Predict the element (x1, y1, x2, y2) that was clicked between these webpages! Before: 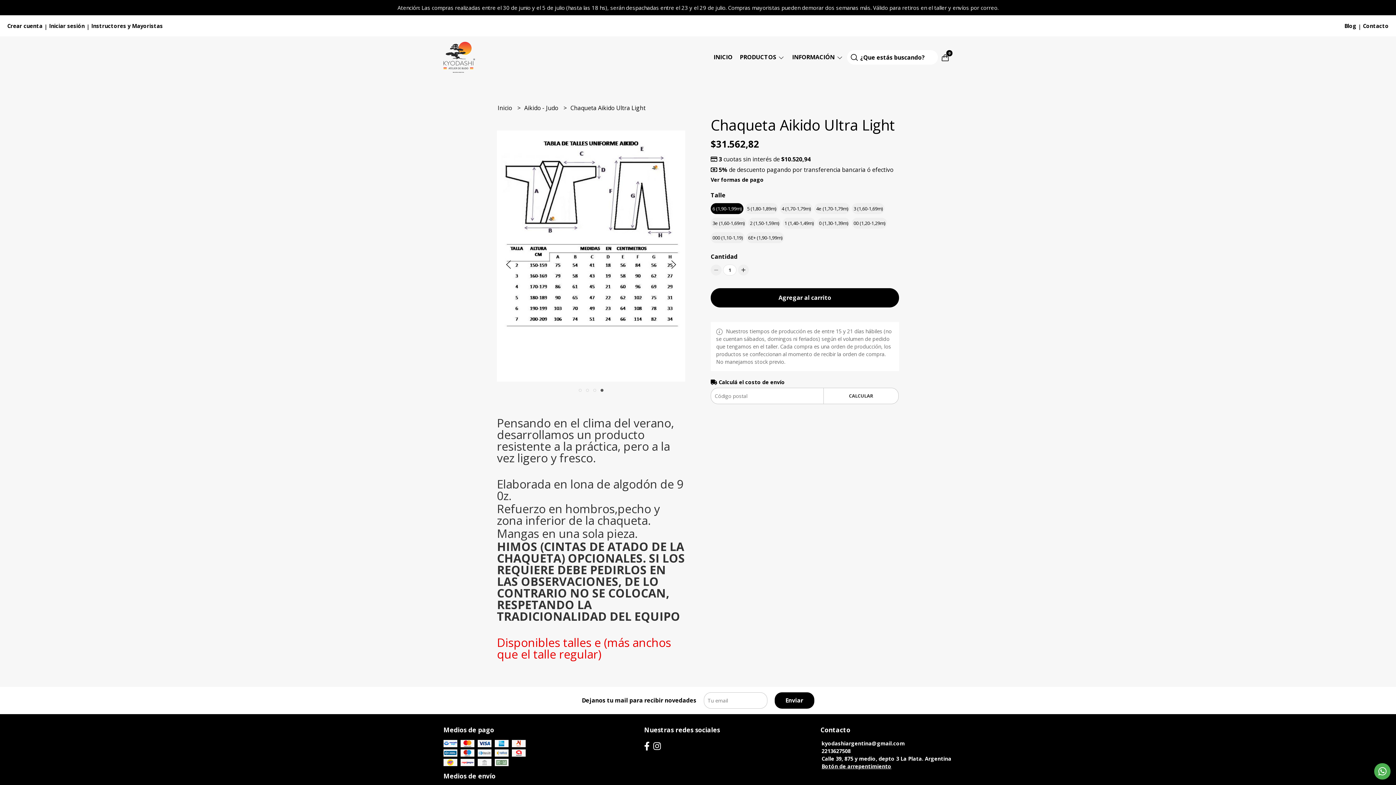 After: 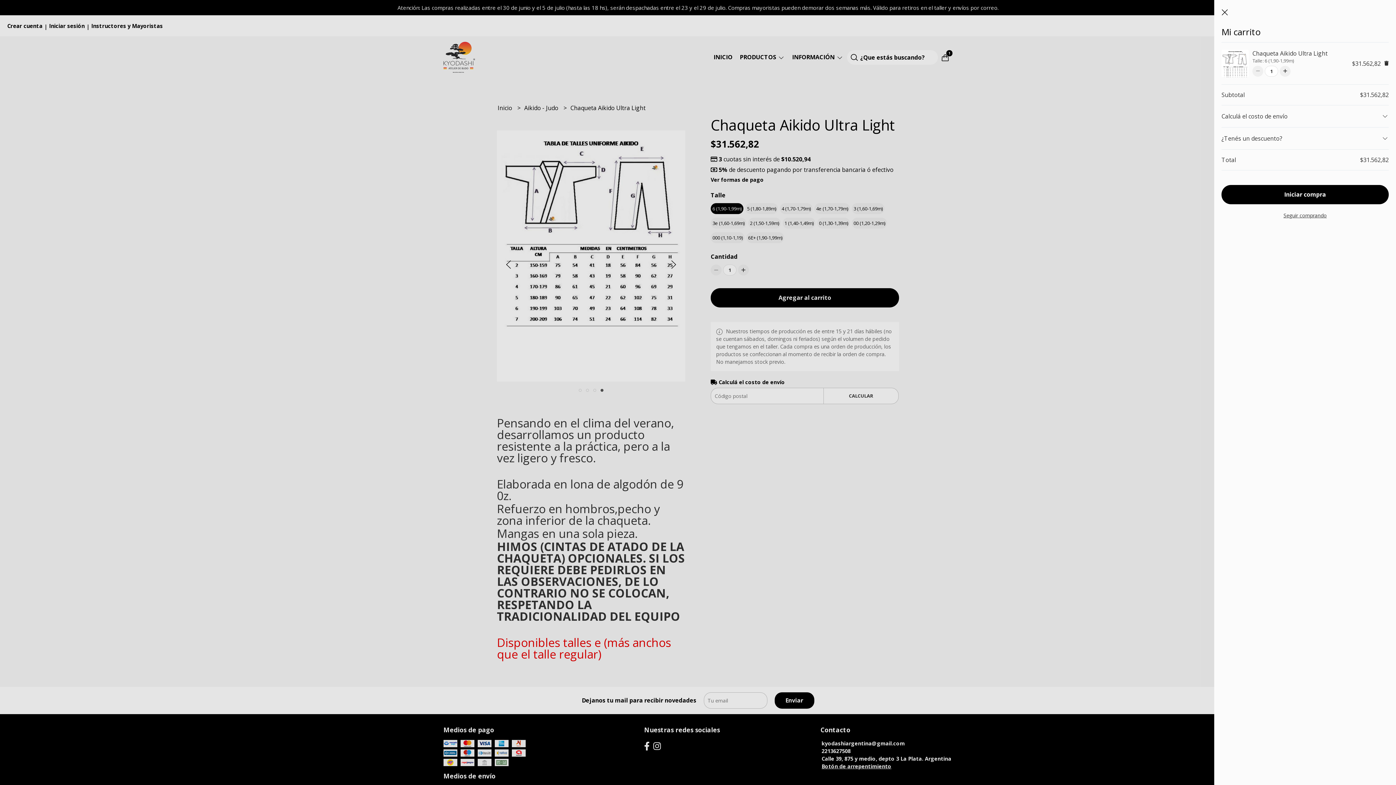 Action: bbox: (710, 288, 899, 307) label: Agregar al carrito